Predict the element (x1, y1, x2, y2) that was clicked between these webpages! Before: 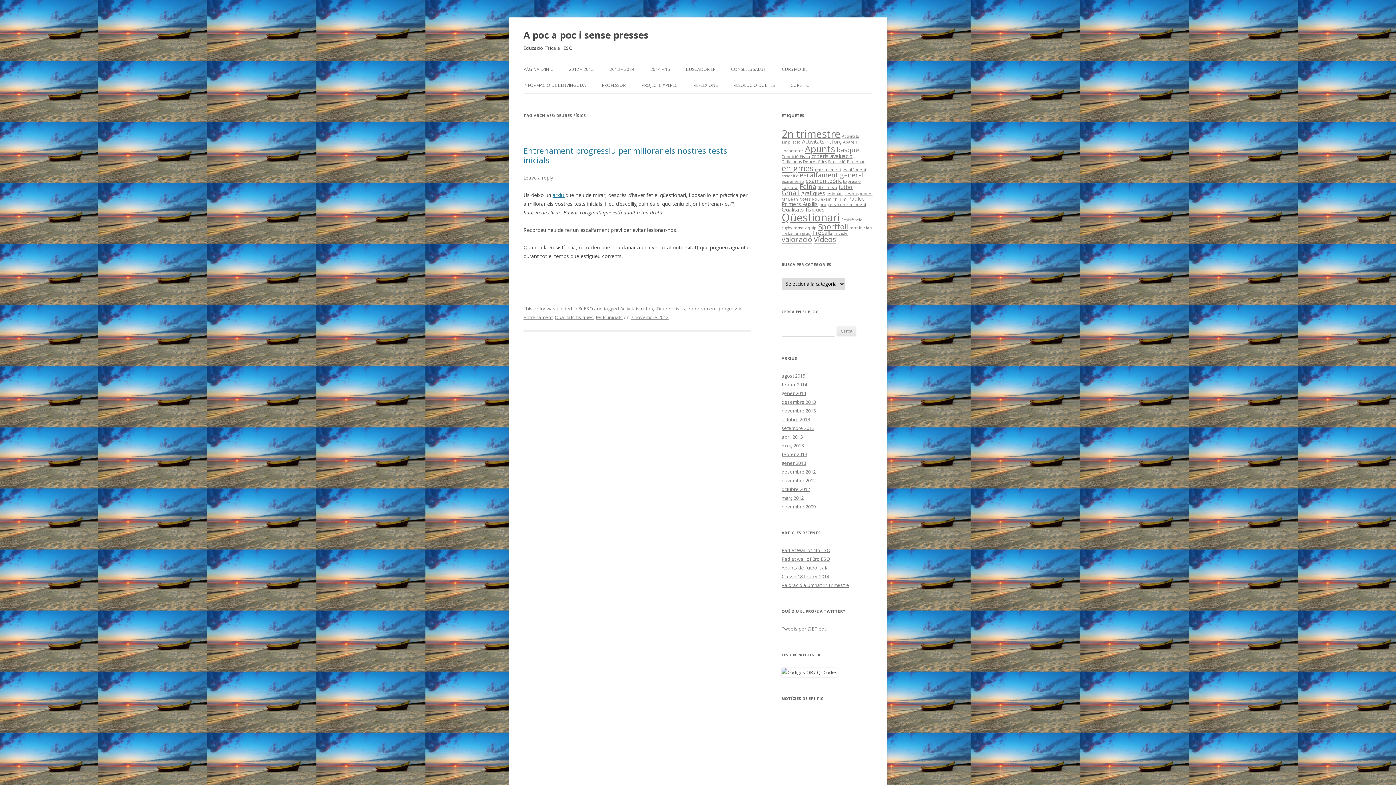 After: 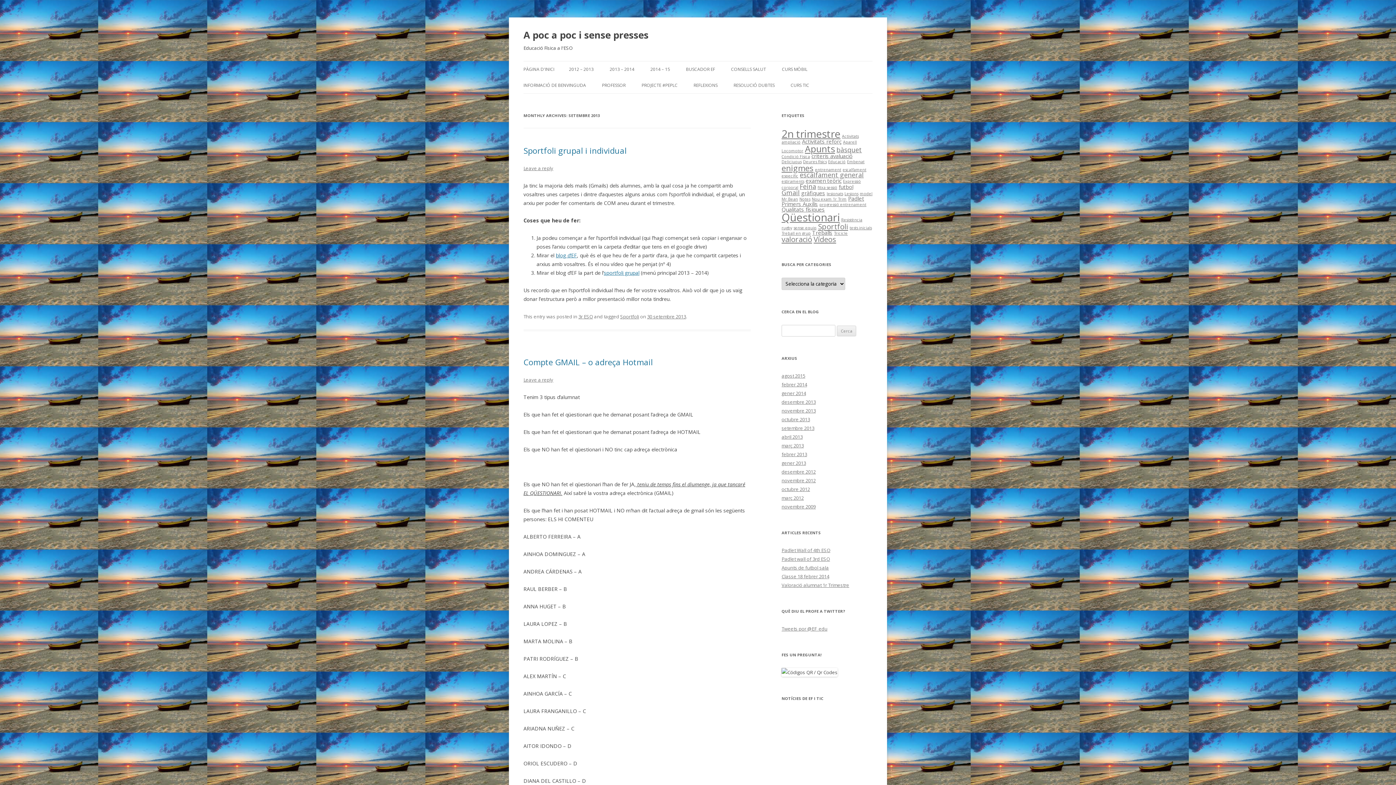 Action: bbox: (781, 425, 814, 431) label: setembre 2013